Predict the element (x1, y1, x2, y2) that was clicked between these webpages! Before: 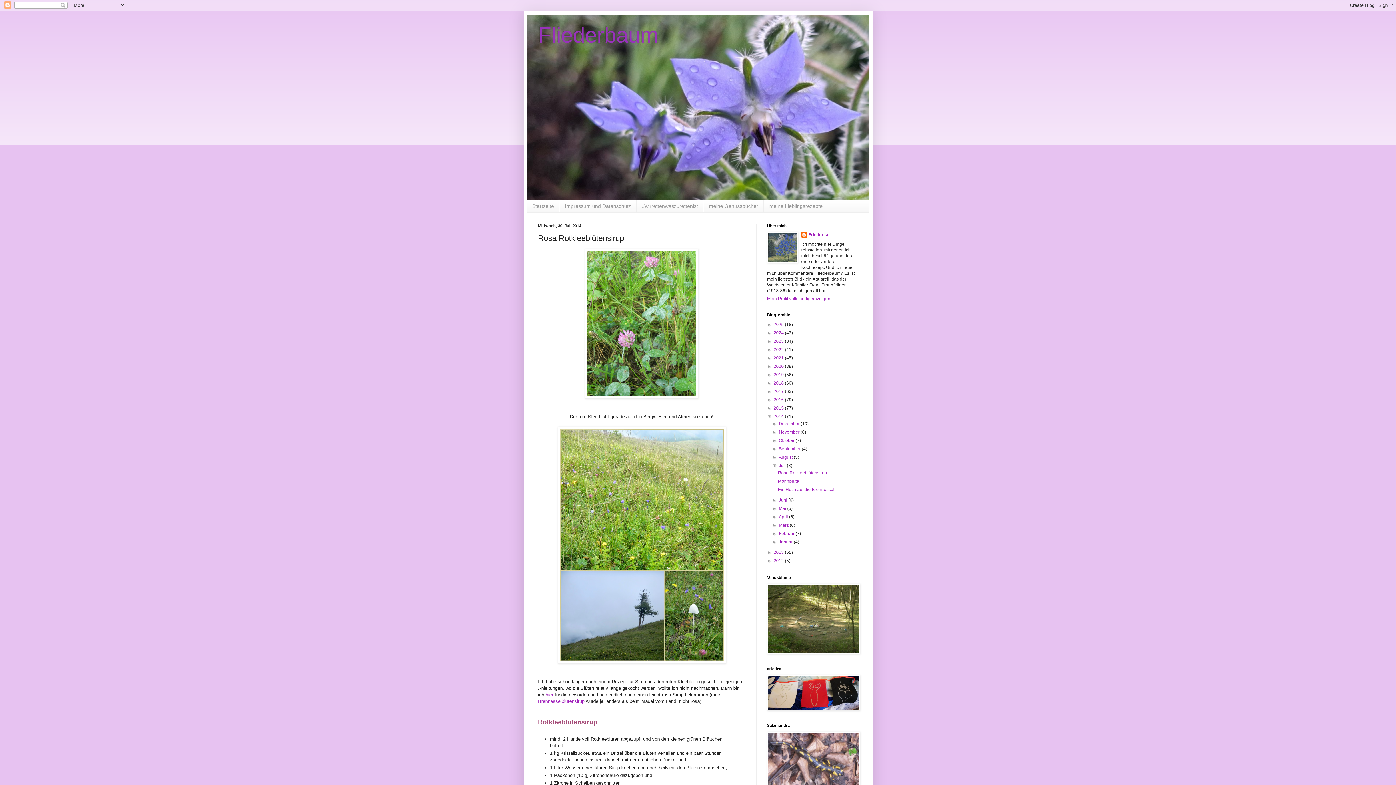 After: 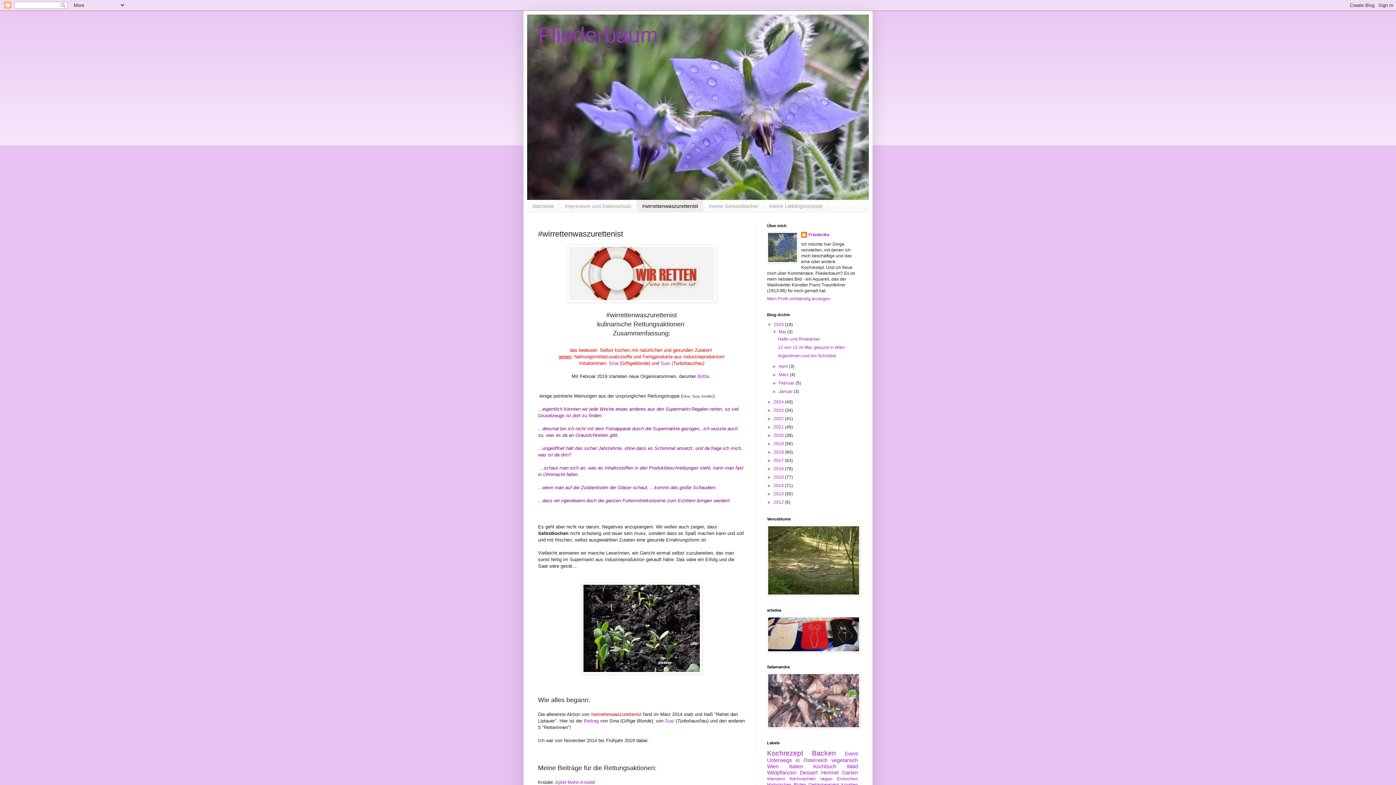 Action: label: #wirrettenwaszurettenist bbox: (636, 200, 703, 212)